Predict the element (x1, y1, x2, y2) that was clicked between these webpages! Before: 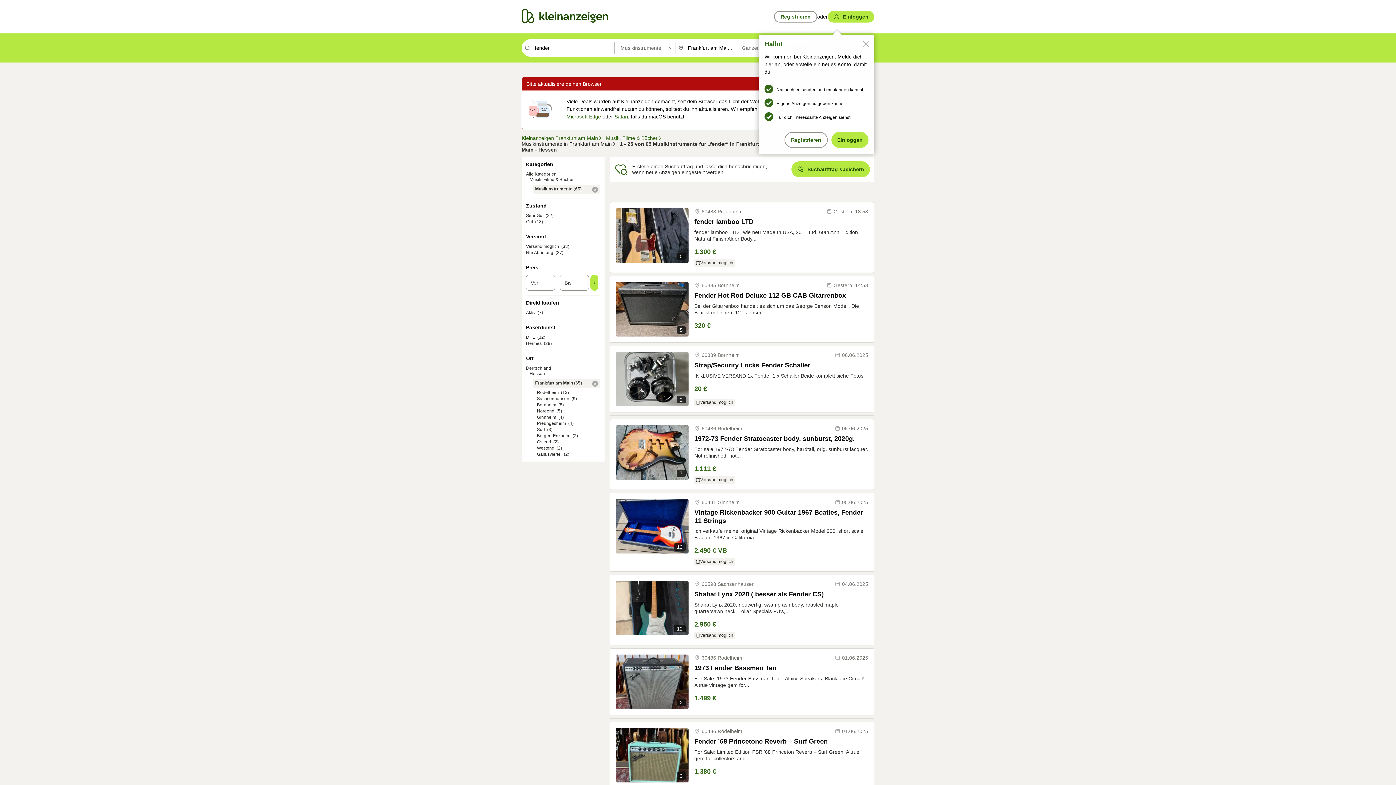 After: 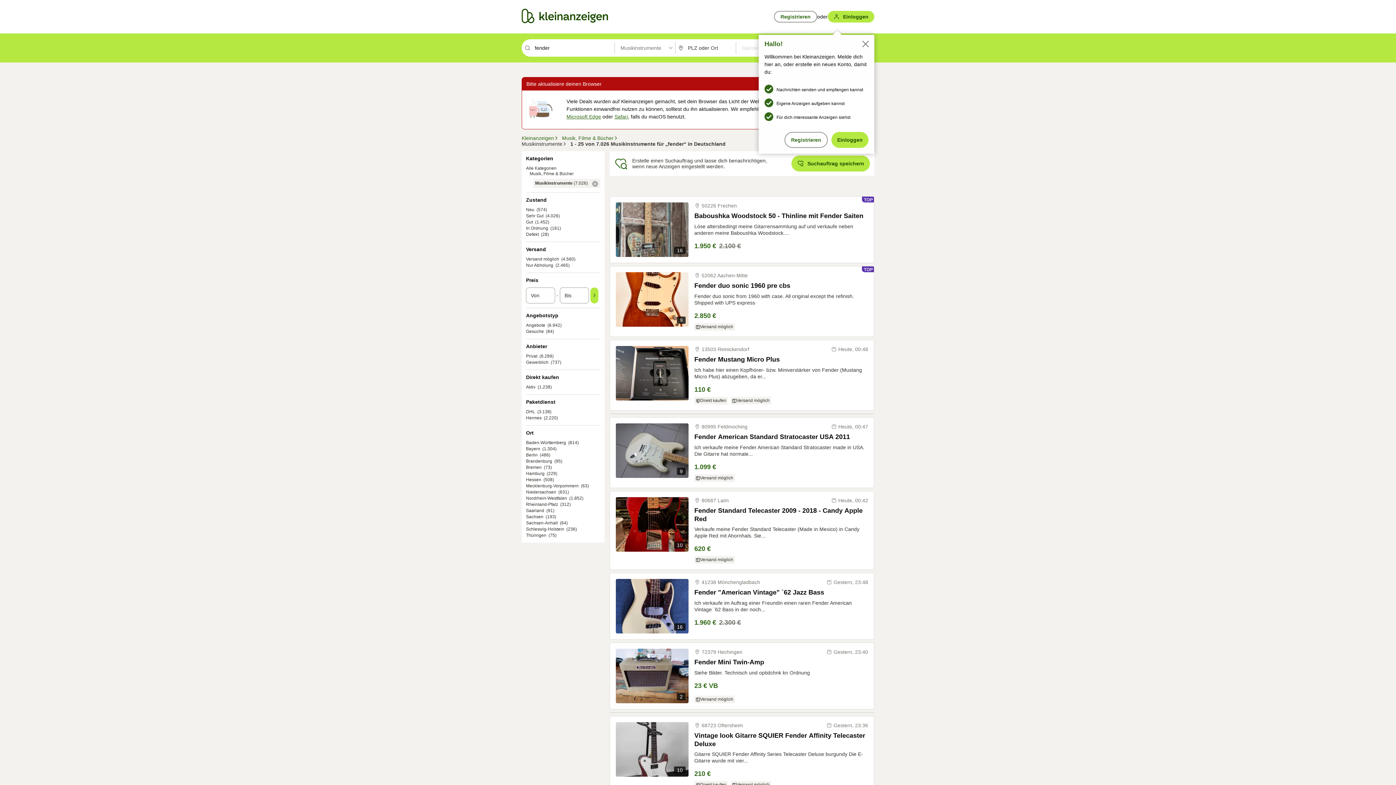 Action: label: Deutschland bbox: (526, 365, 551, 370)